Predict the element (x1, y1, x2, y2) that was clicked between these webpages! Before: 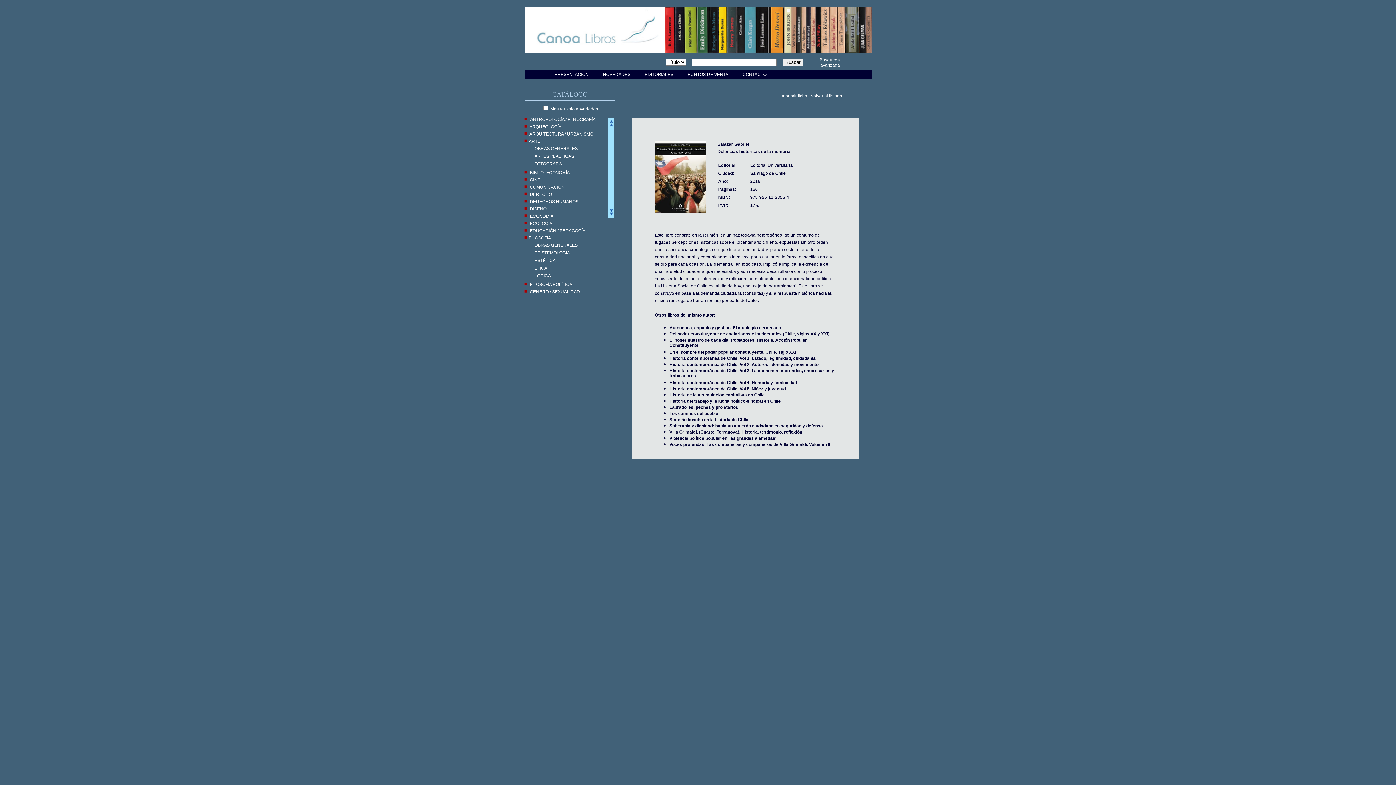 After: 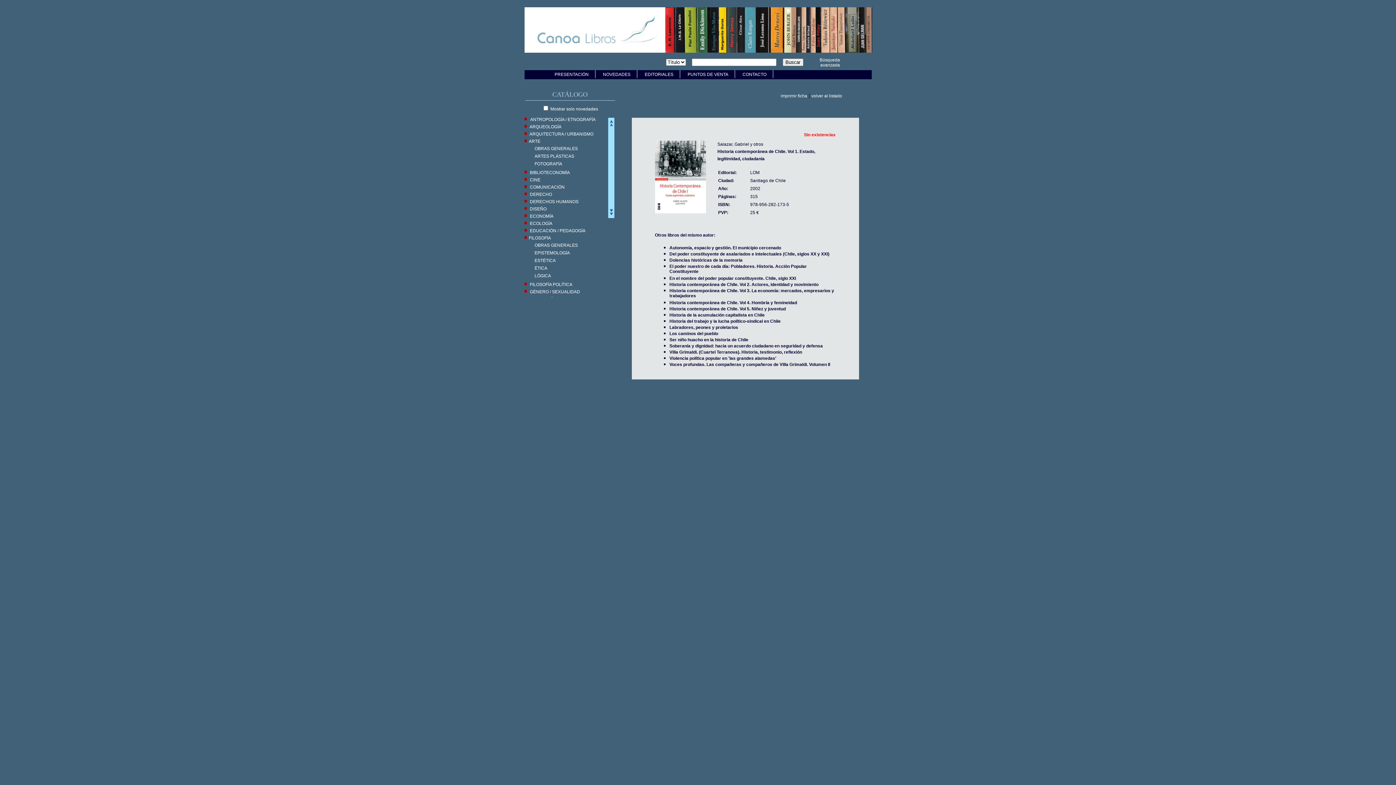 Action: bbox: (669, 356, 815, 361) label: Historia contemporánea de Chile. Vol 1. Estado, legitimidad, ciudadanía